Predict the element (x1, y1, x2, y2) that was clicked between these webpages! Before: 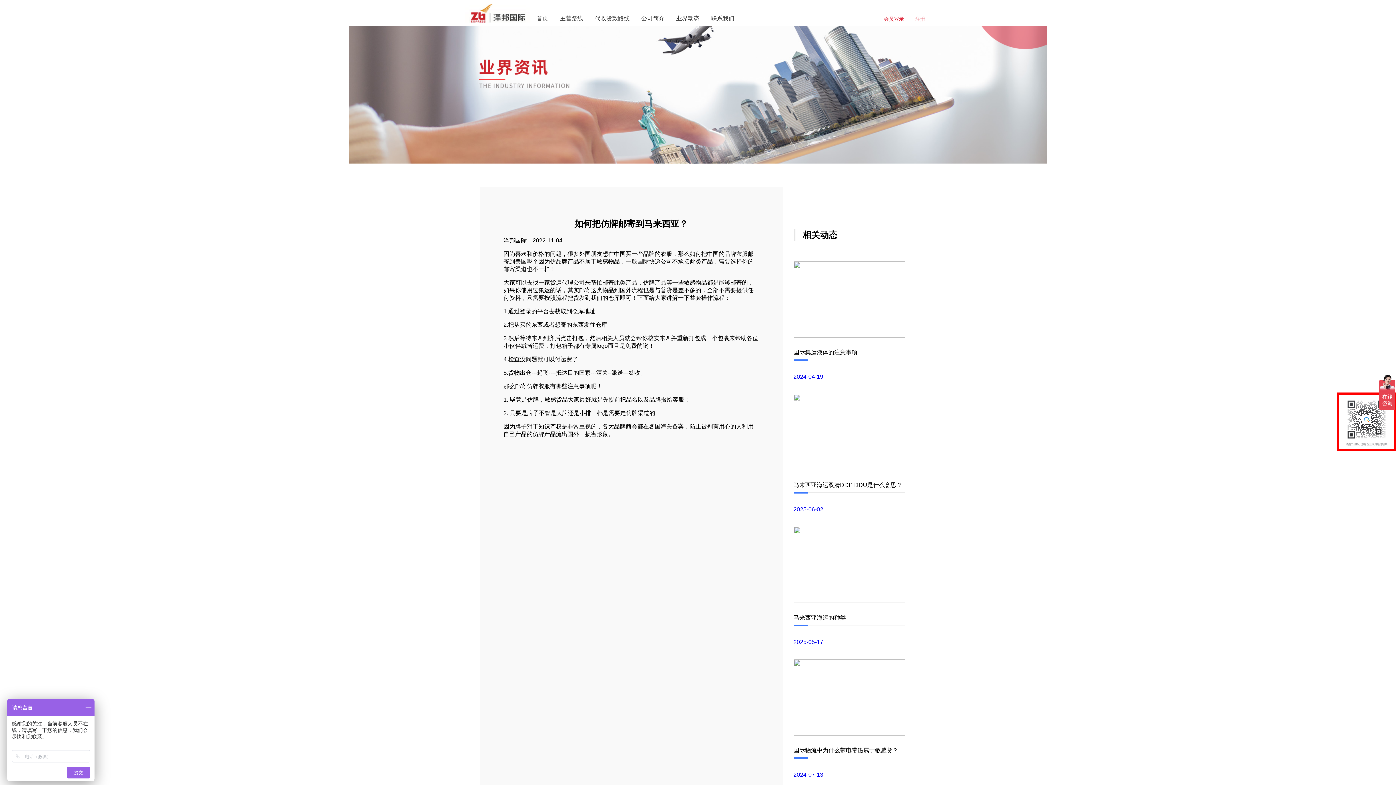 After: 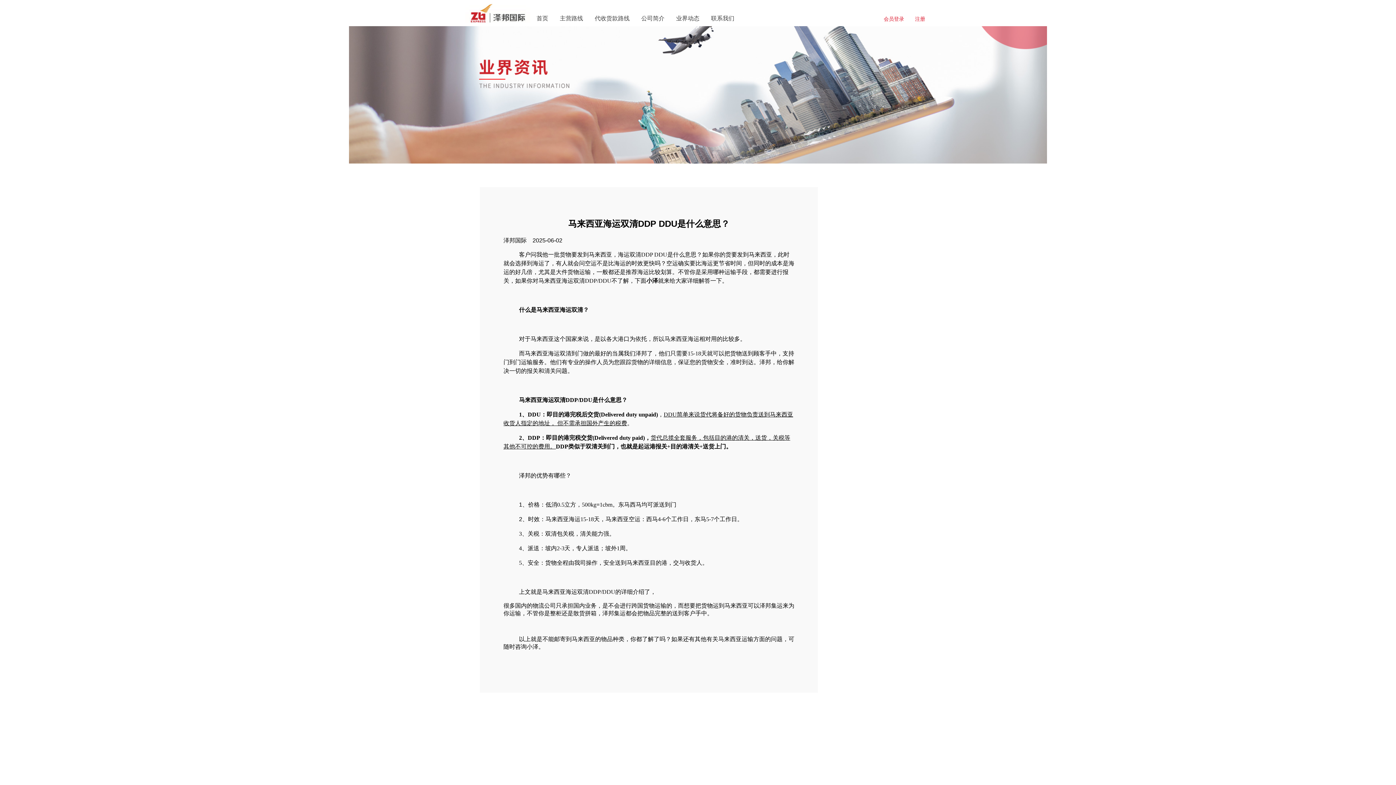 Action: label: 马来西亚海运双清DDP DDU是什么意思？
2025-06-02 bbox: (793, 394, 905, 526)